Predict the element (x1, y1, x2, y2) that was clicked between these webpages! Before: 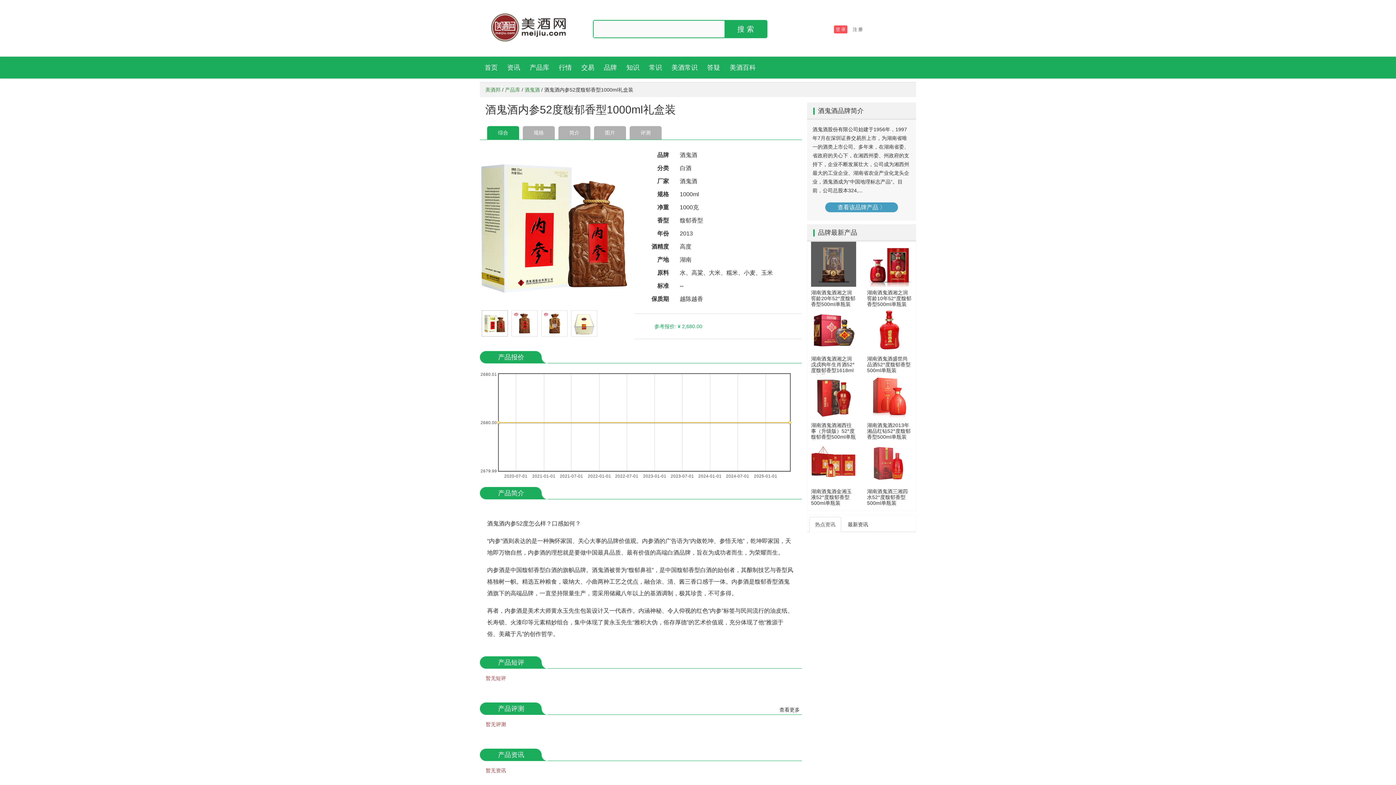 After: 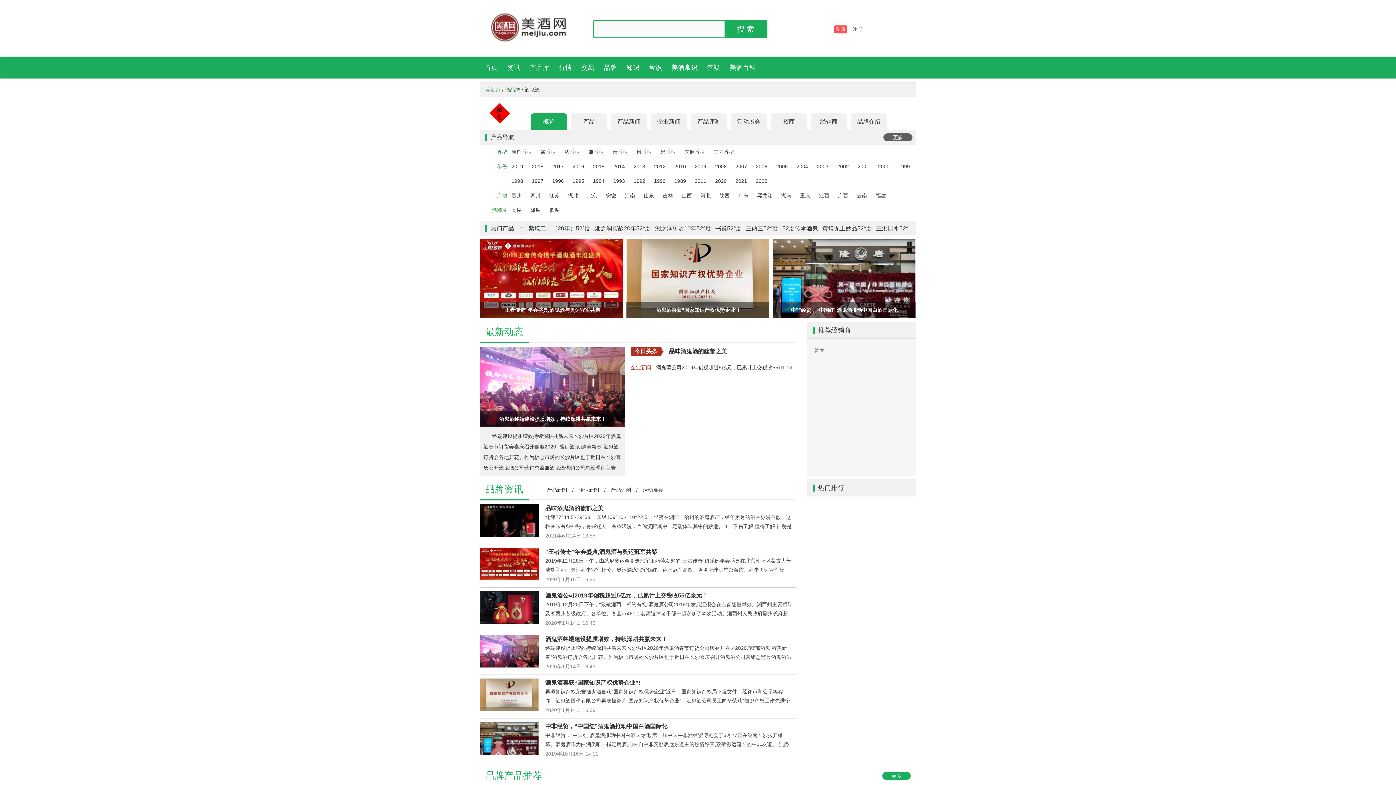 Action: bbox: (524, 86, 540, 92) label: 酒鬼酒